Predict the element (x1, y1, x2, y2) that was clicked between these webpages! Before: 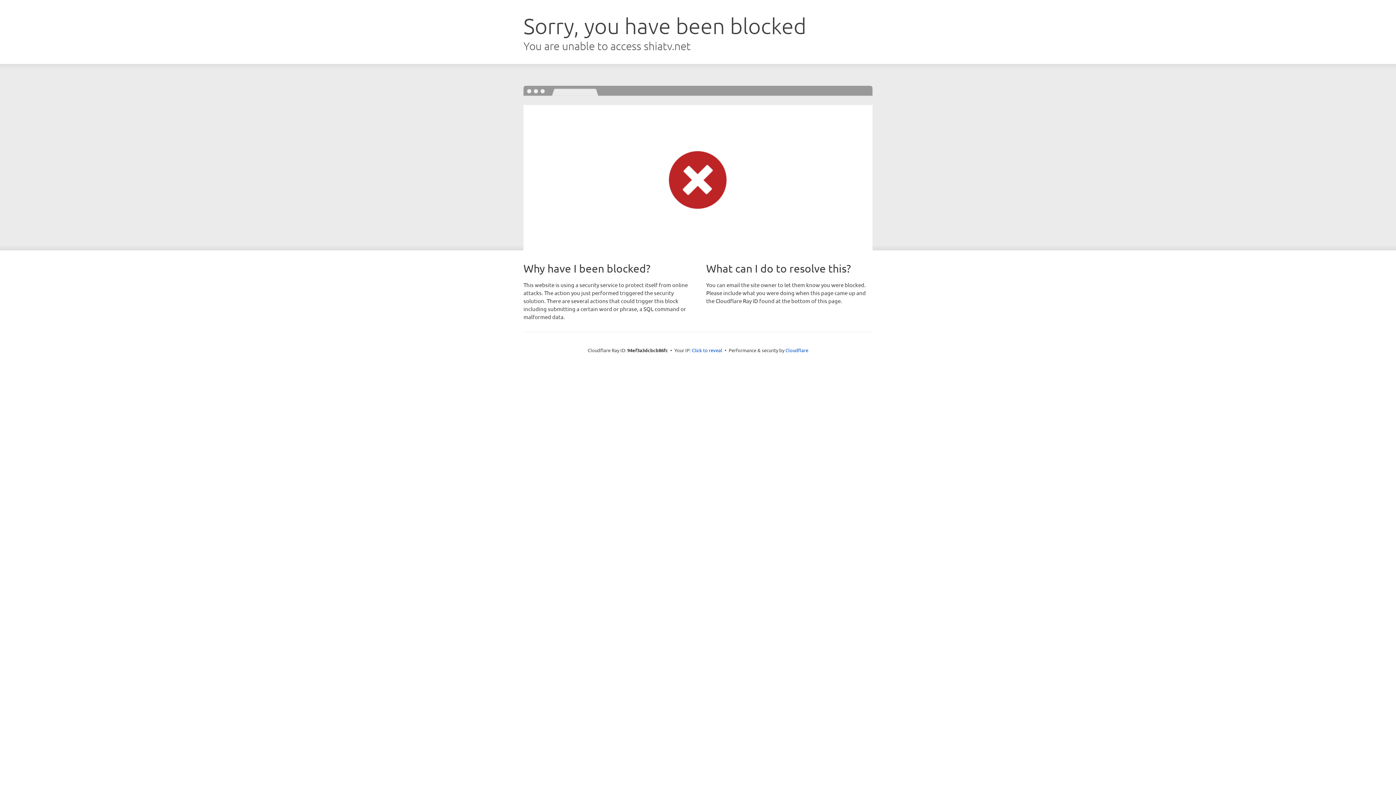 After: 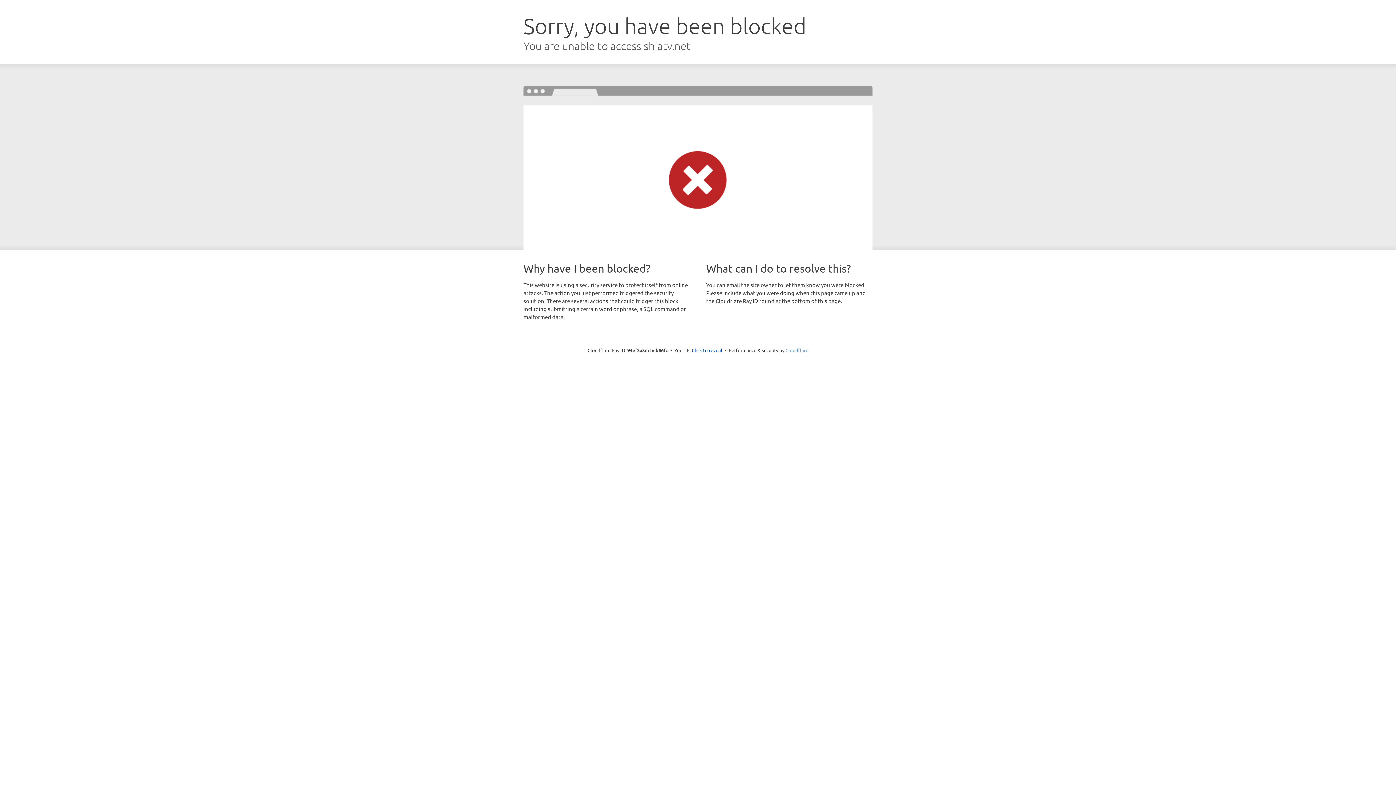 Action: label: Cloudflare bbox: (785, 347, 808, 353)